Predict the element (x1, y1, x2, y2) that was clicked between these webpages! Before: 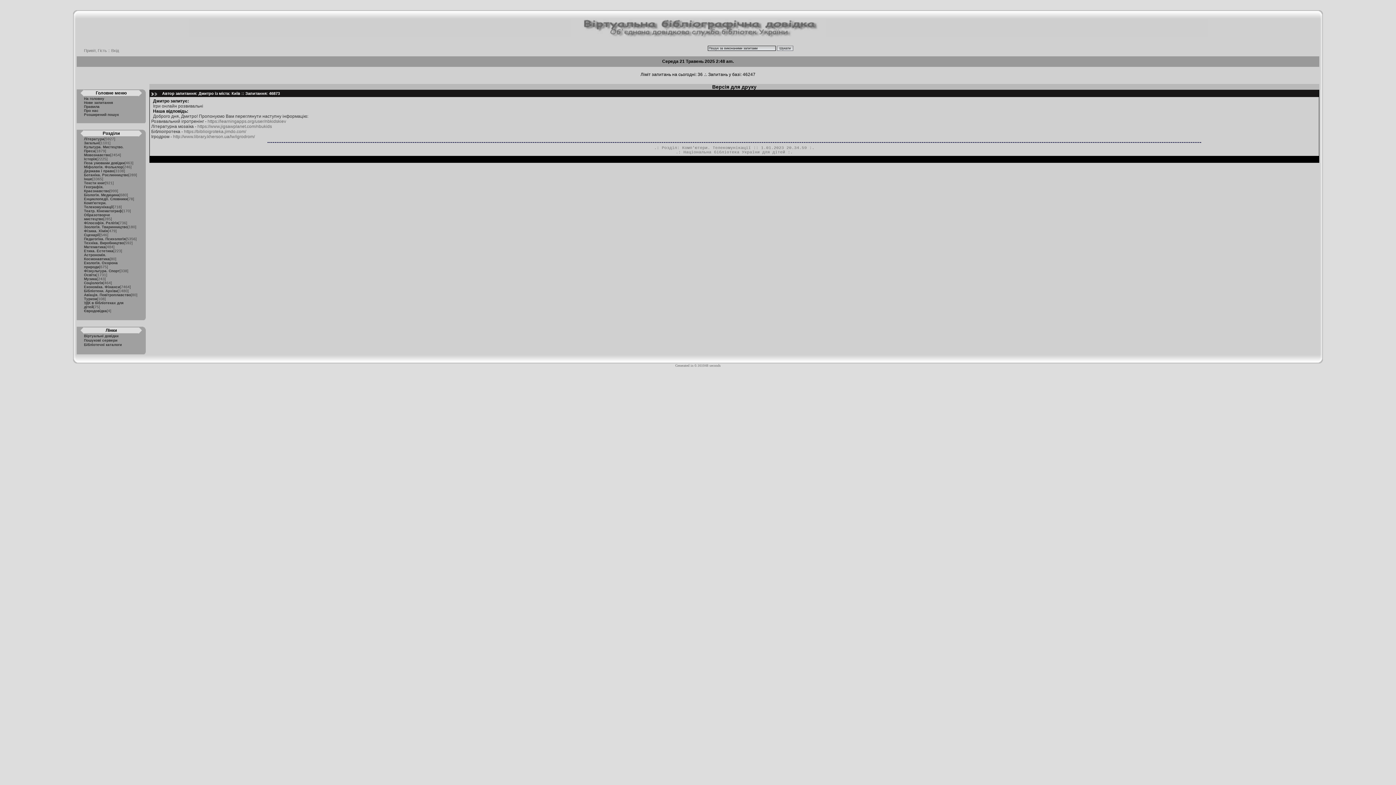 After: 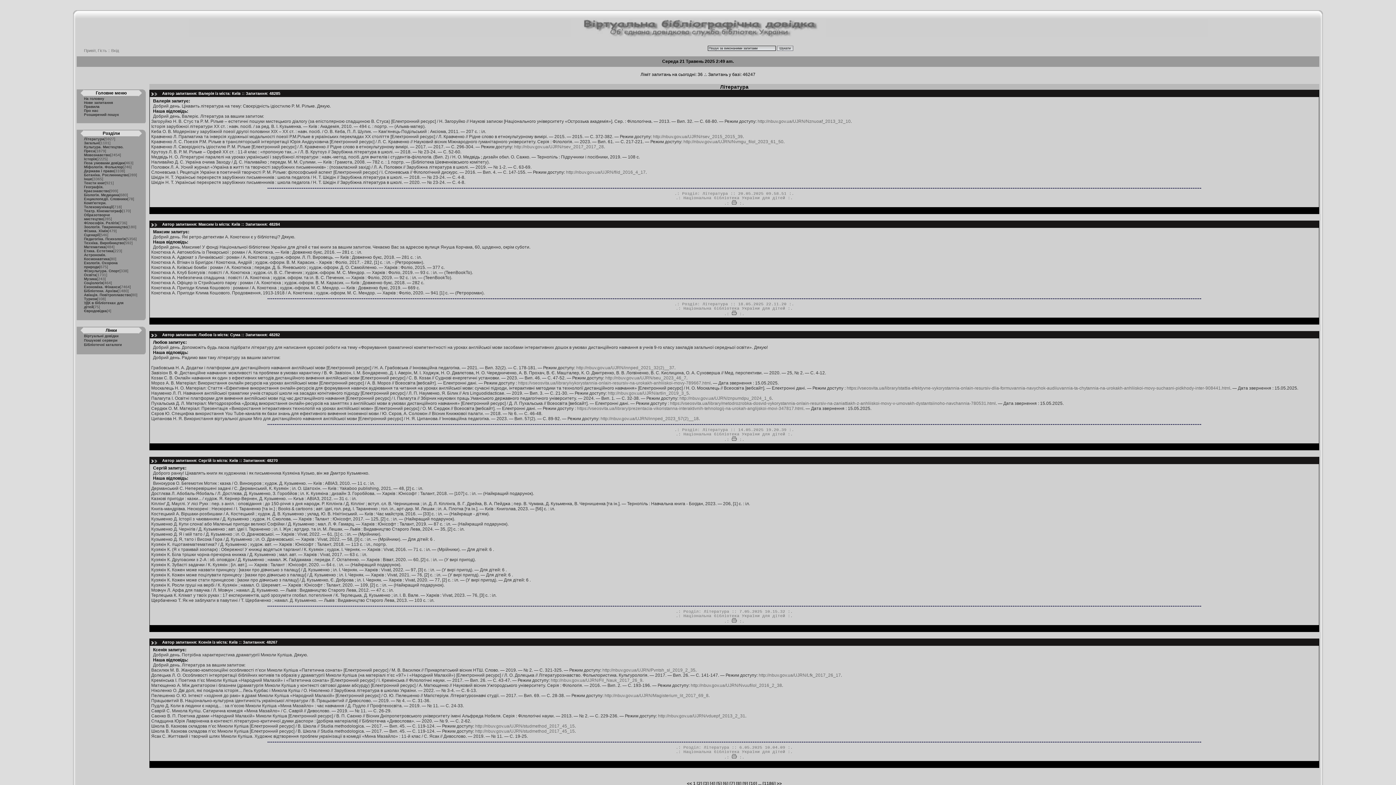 Action: bbox: (84, 137, 104, 141) label: Література